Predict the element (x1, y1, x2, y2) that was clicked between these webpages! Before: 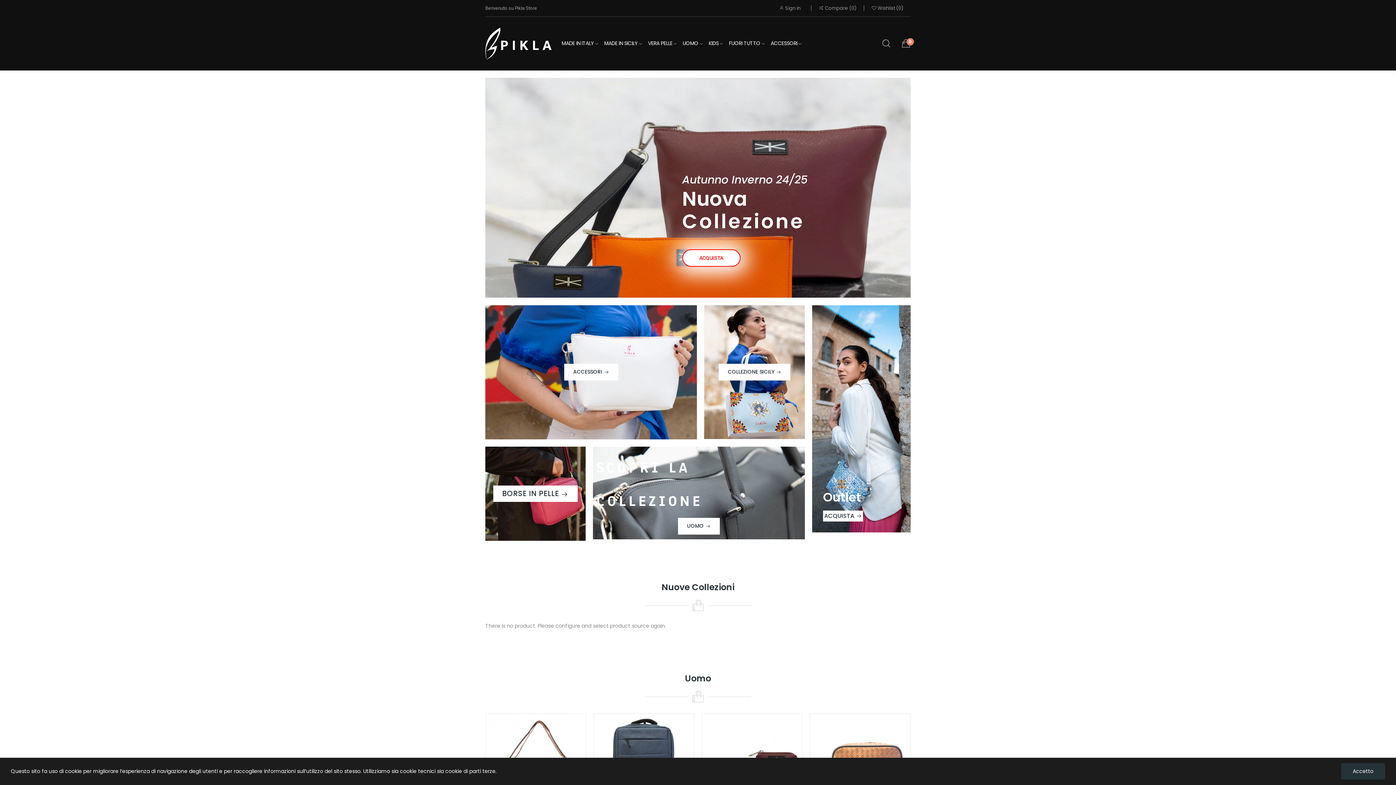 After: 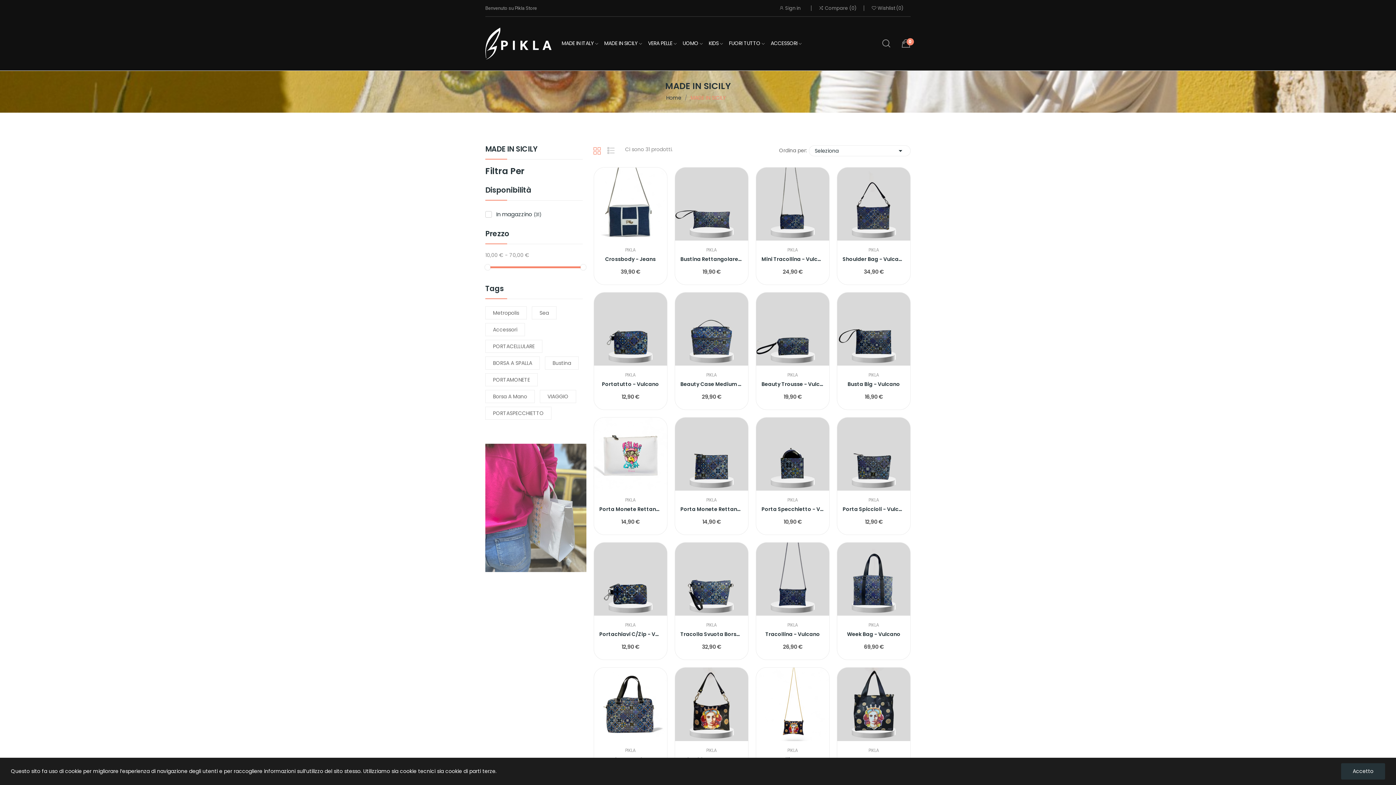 Action: label: COLLEZIONE SICILY bbox: (718, 364, 790, 380)